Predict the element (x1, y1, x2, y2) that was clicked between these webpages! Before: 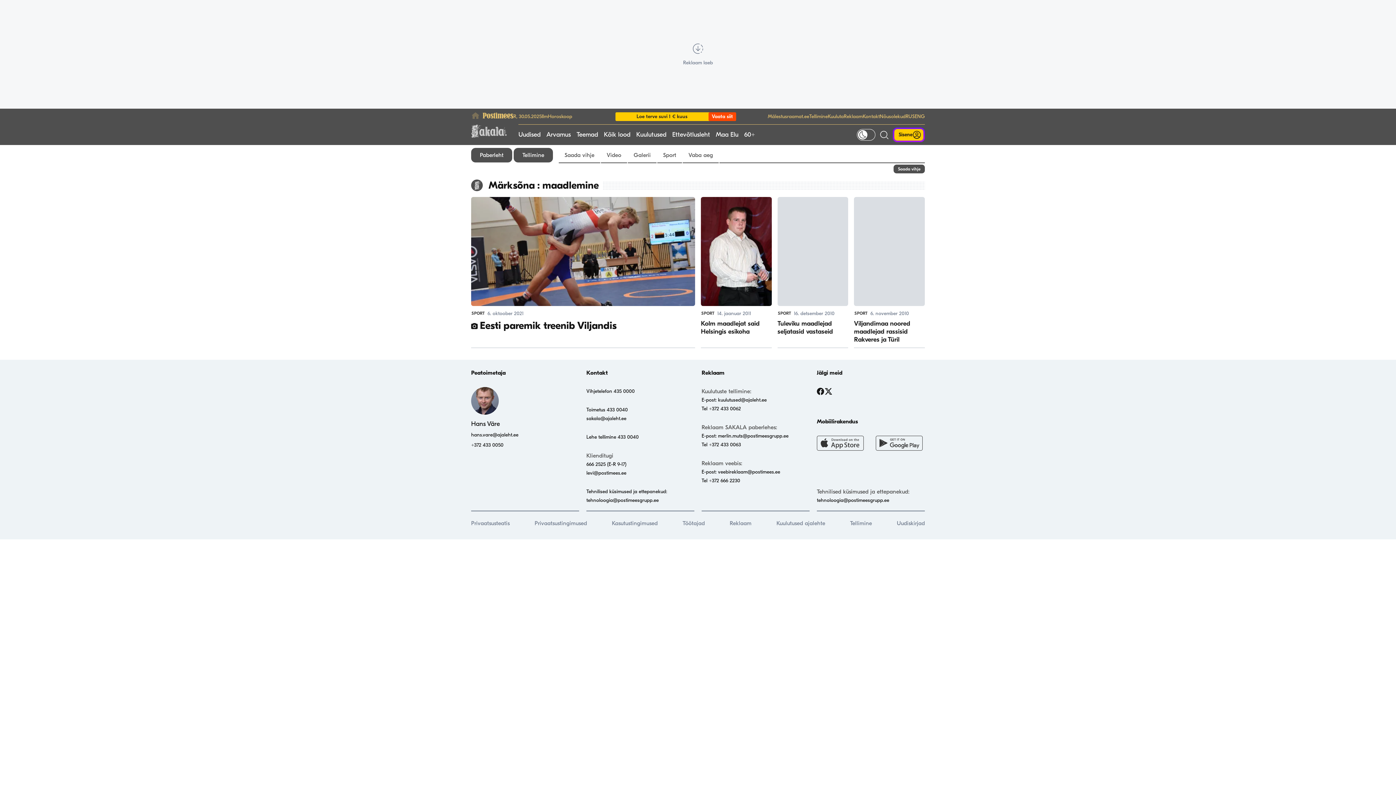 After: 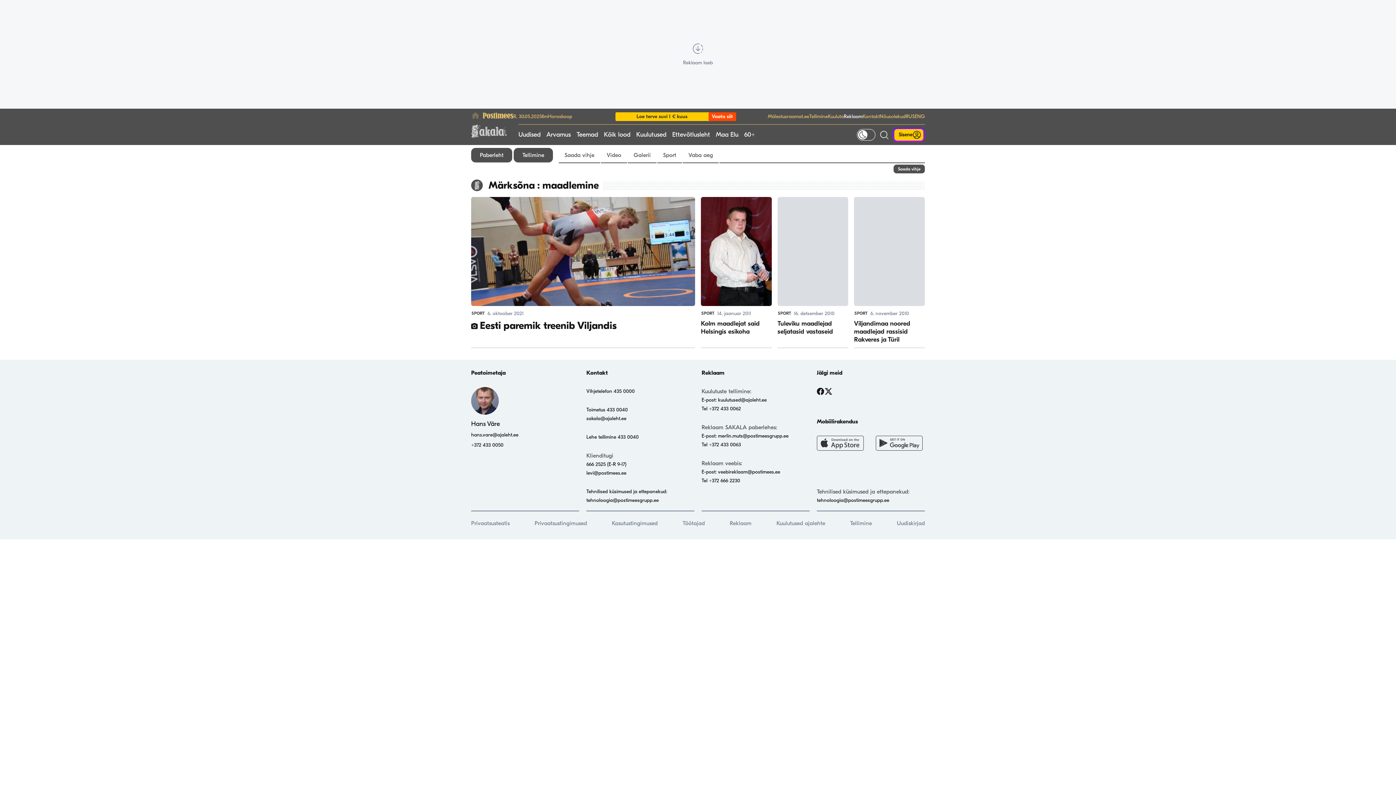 Action: label: Reklaam bbox: (844, 113, 862, 119)